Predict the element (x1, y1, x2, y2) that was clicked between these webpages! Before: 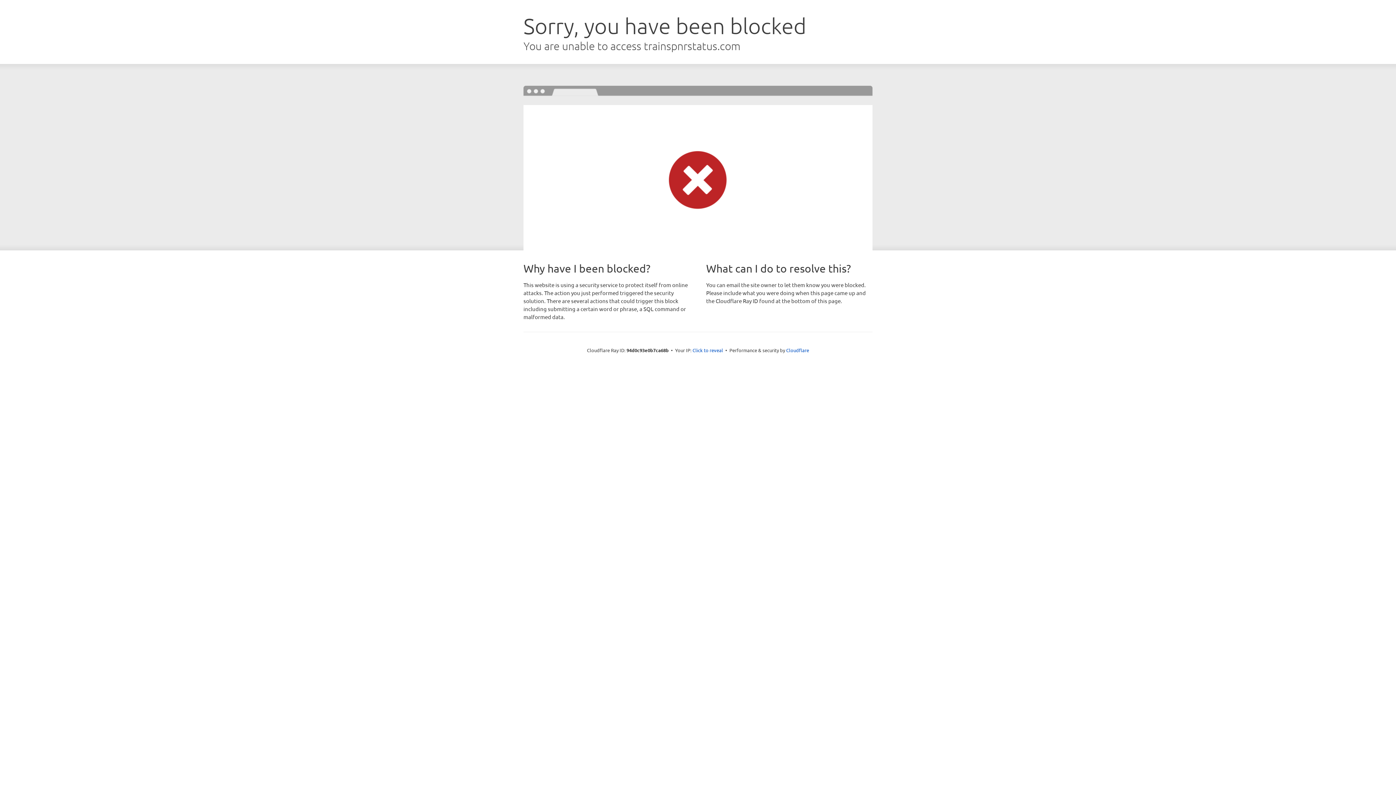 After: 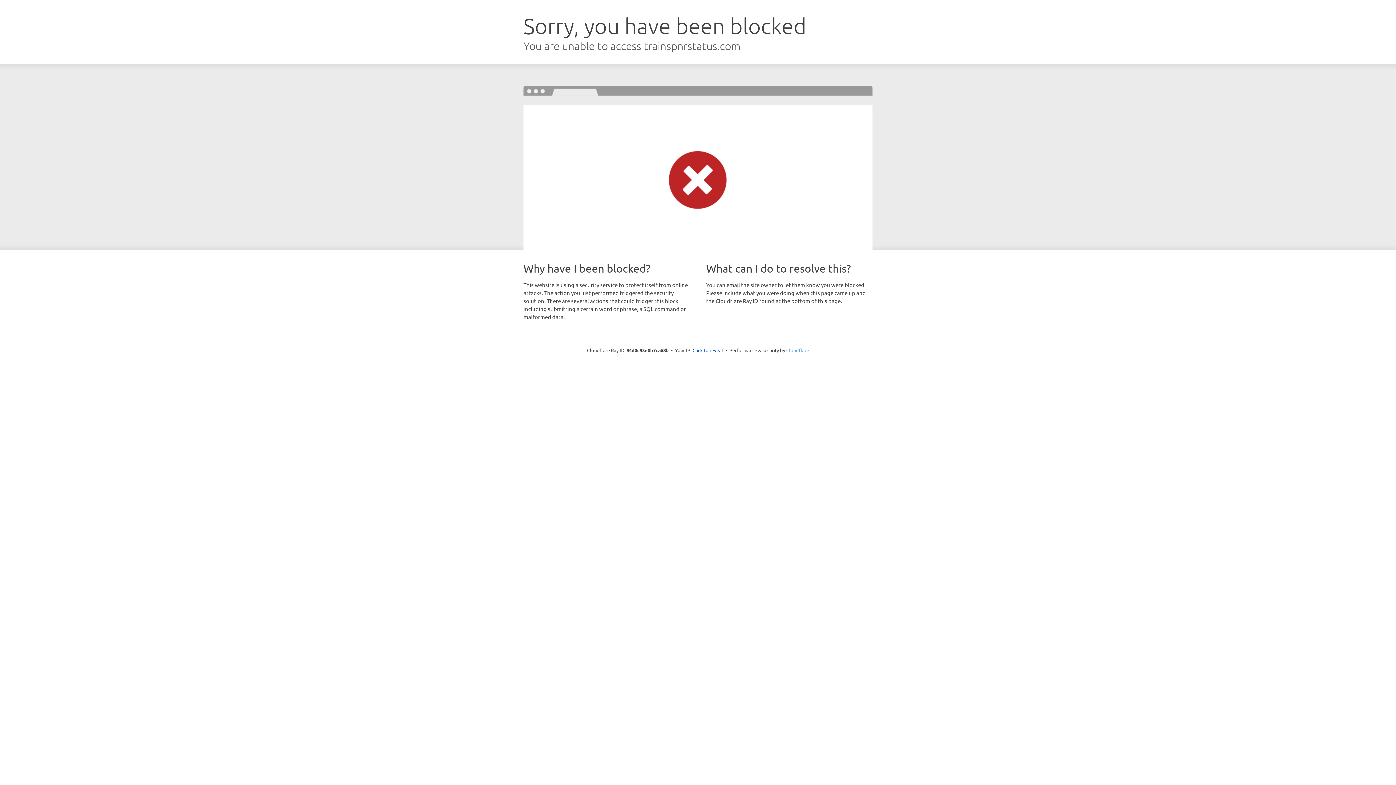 Action: bbox: (786, 347, 809, 353) label: Cloudflare